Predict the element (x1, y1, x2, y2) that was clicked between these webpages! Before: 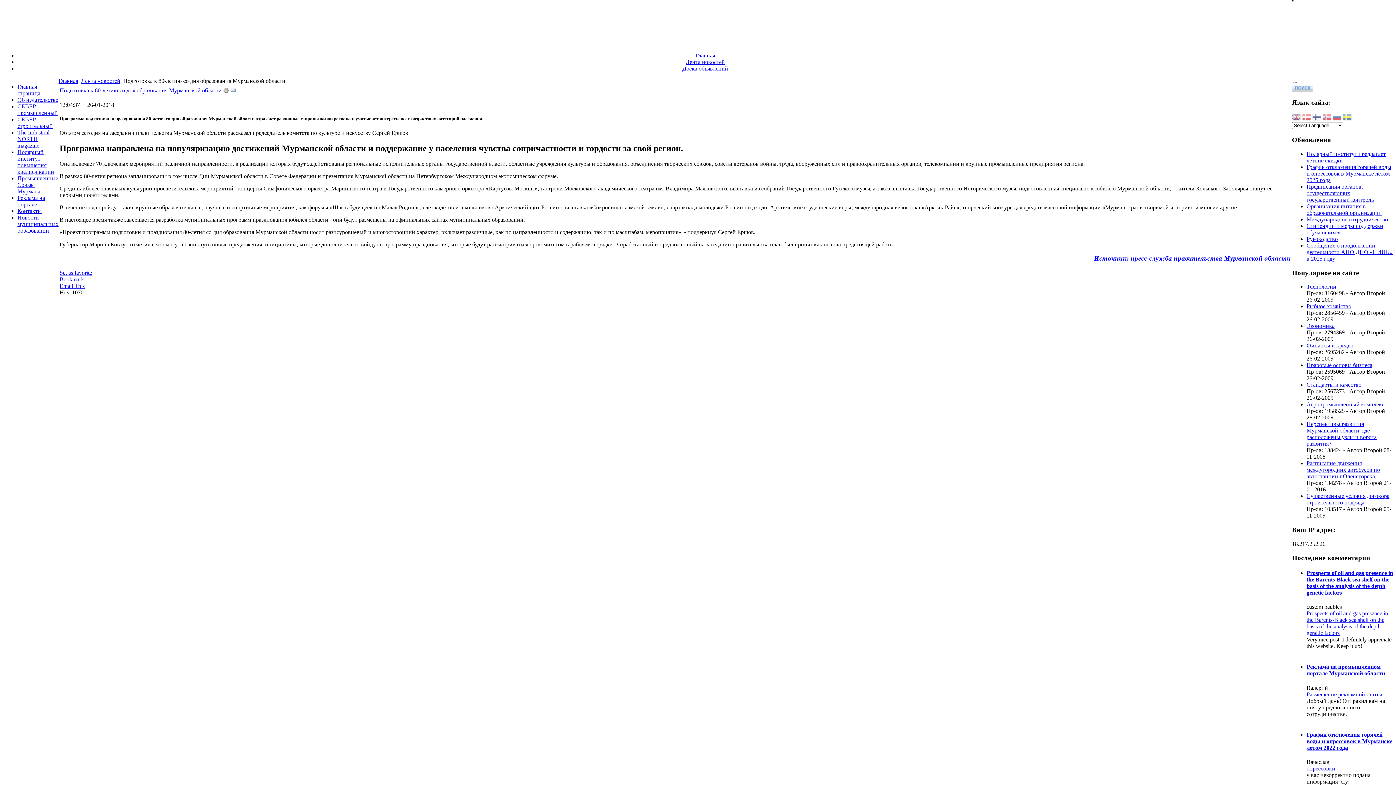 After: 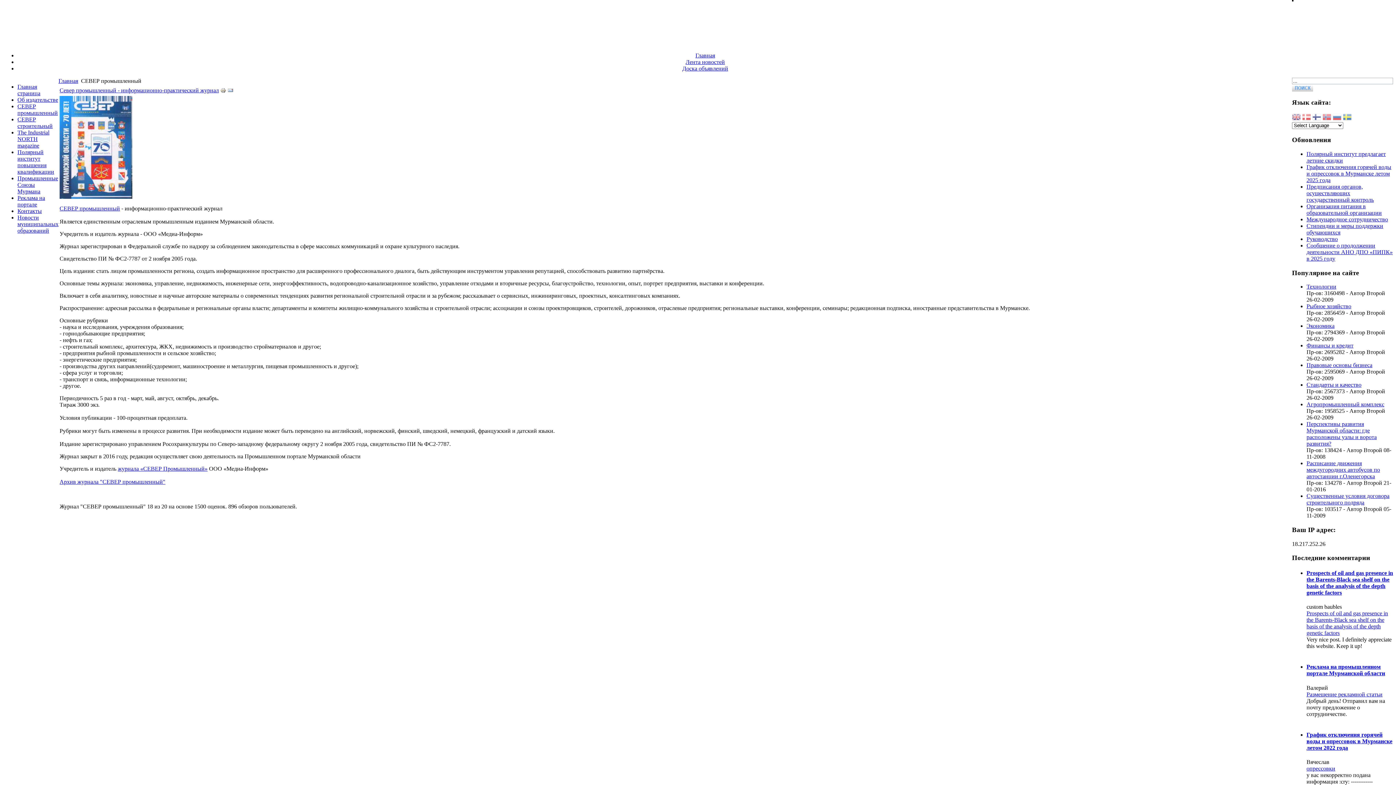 Action: label: СЕВЕР промышленный bbox: (17, 103, 57, 116)